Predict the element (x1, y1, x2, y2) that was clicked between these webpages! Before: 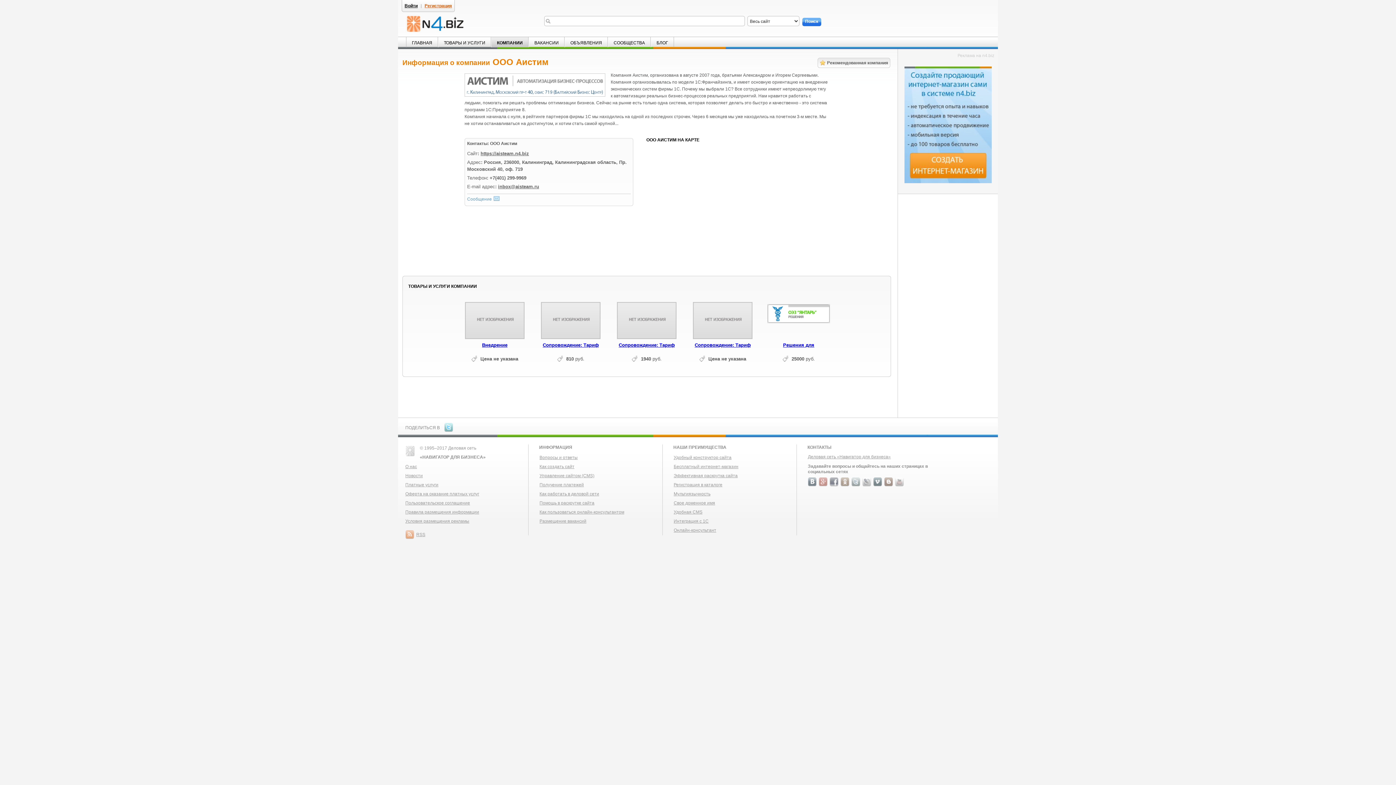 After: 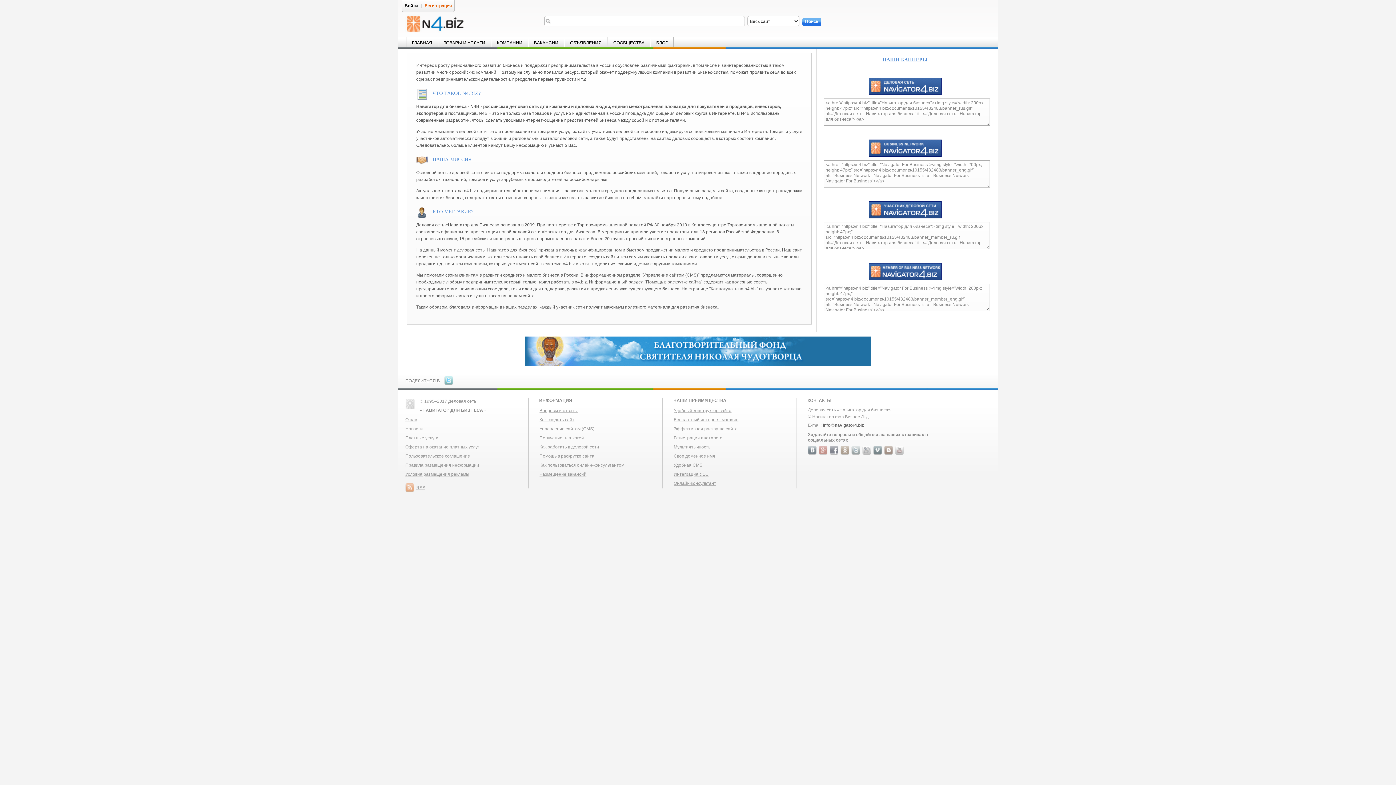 Action: label: О нас bbox: (405, 464, 417, 469)